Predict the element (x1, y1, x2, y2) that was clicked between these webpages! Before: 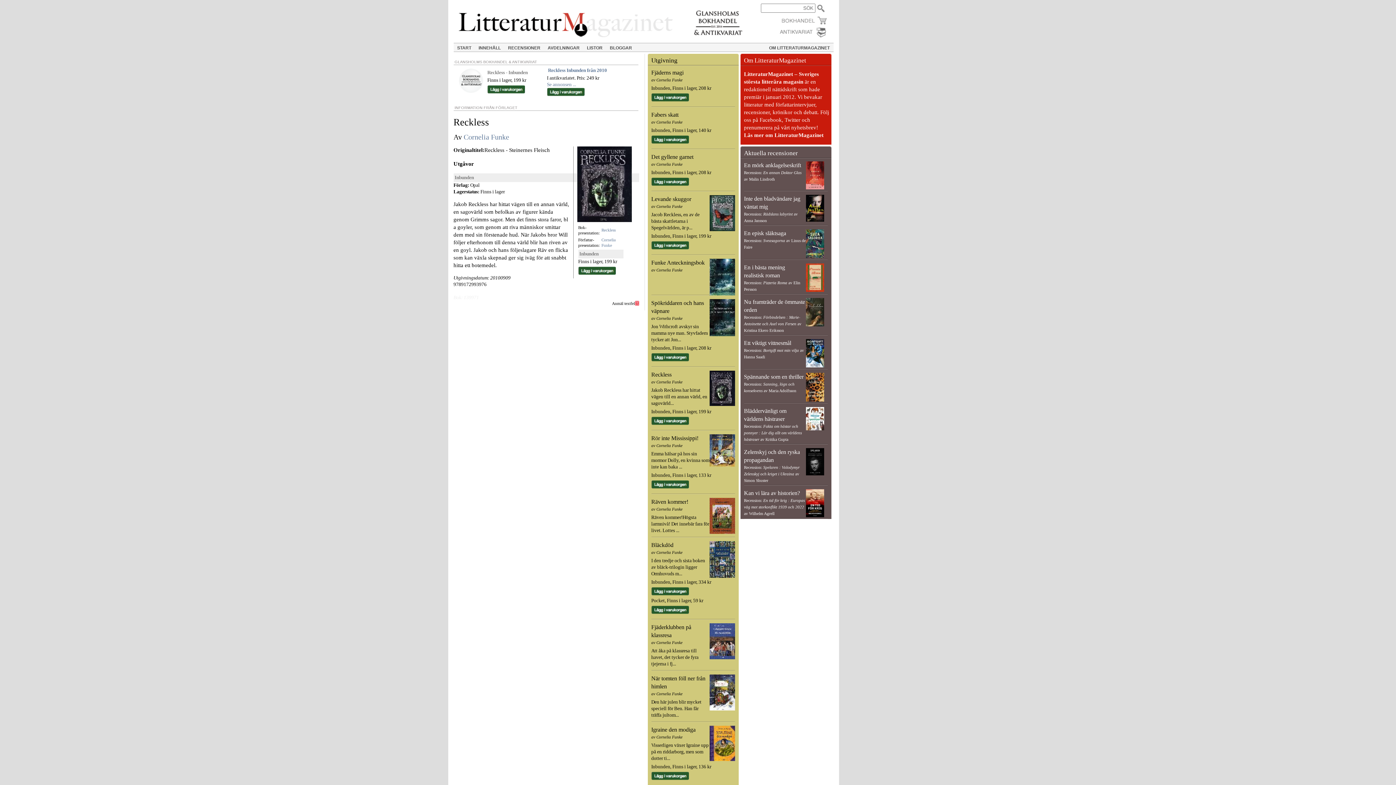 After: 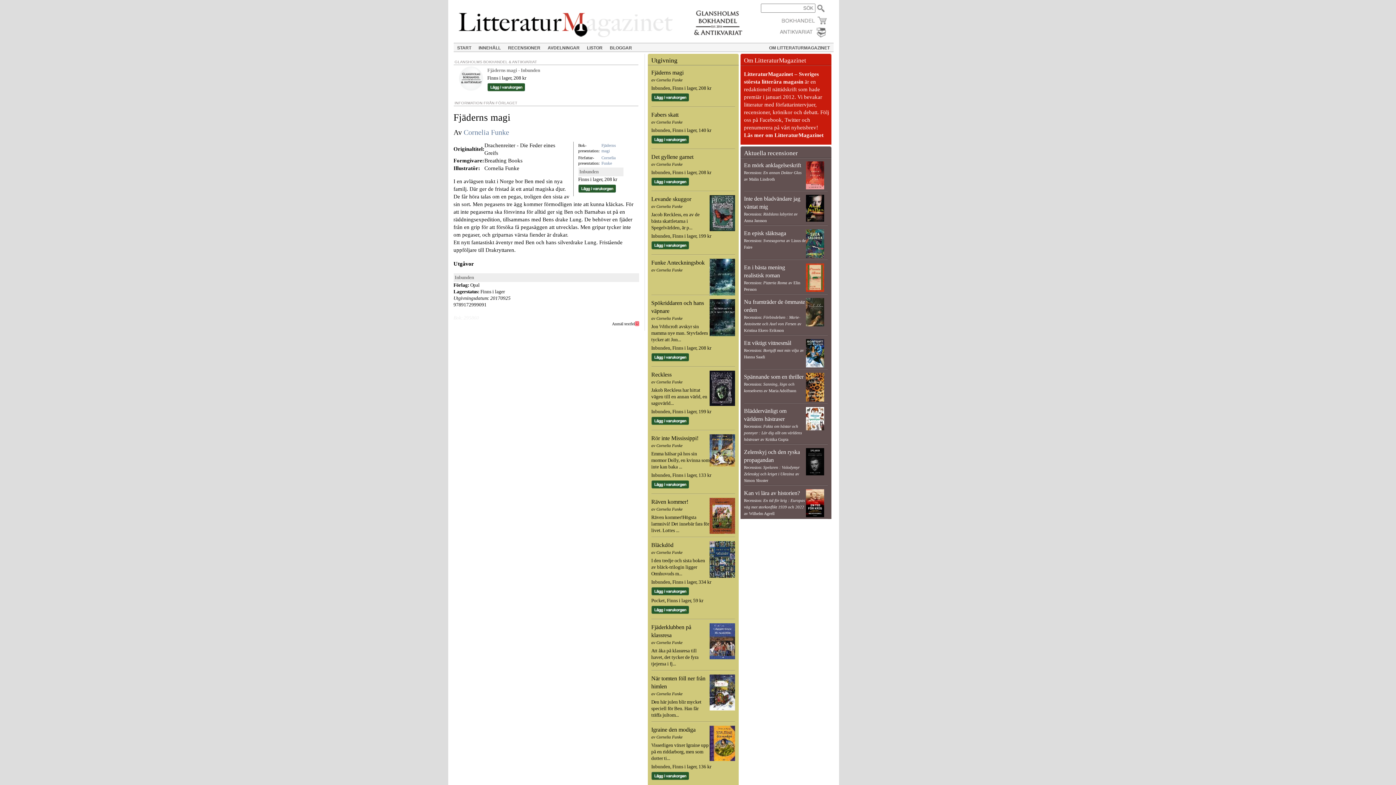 Action: label: Fjäderns magi bbox: (651, 69, 683, 75)